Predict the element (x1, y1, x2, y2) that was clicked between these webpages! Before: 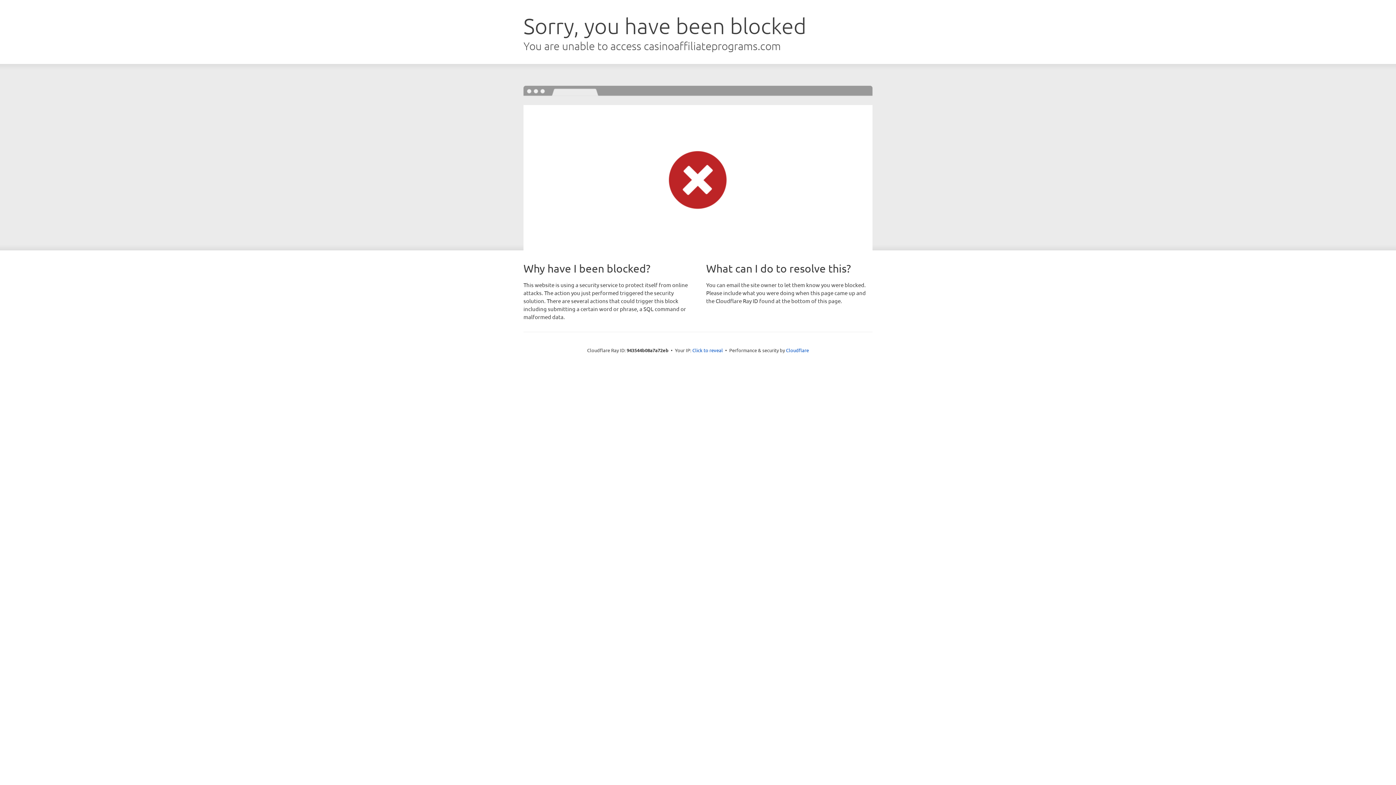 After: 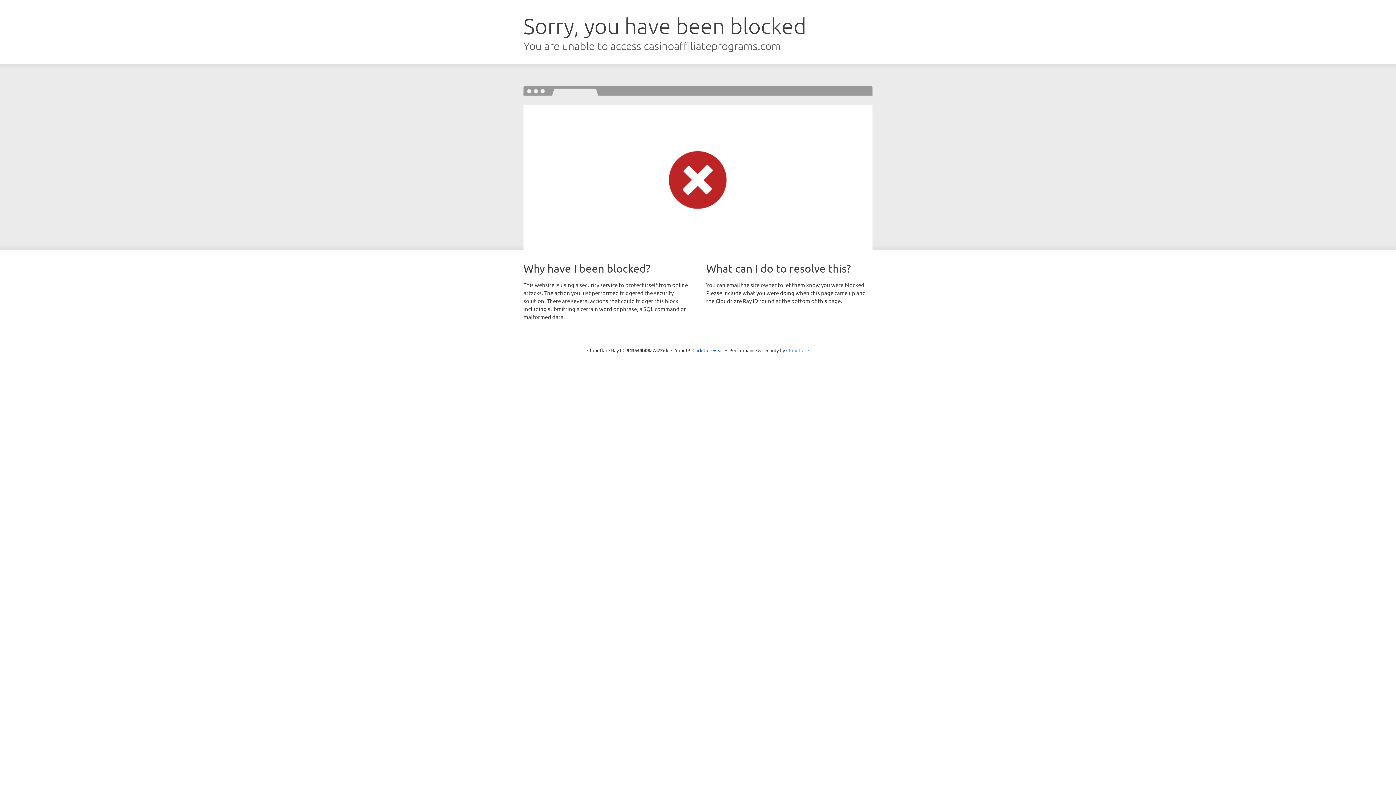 Action: bbox: (786, 347, 809, 353) label: Cloudflare